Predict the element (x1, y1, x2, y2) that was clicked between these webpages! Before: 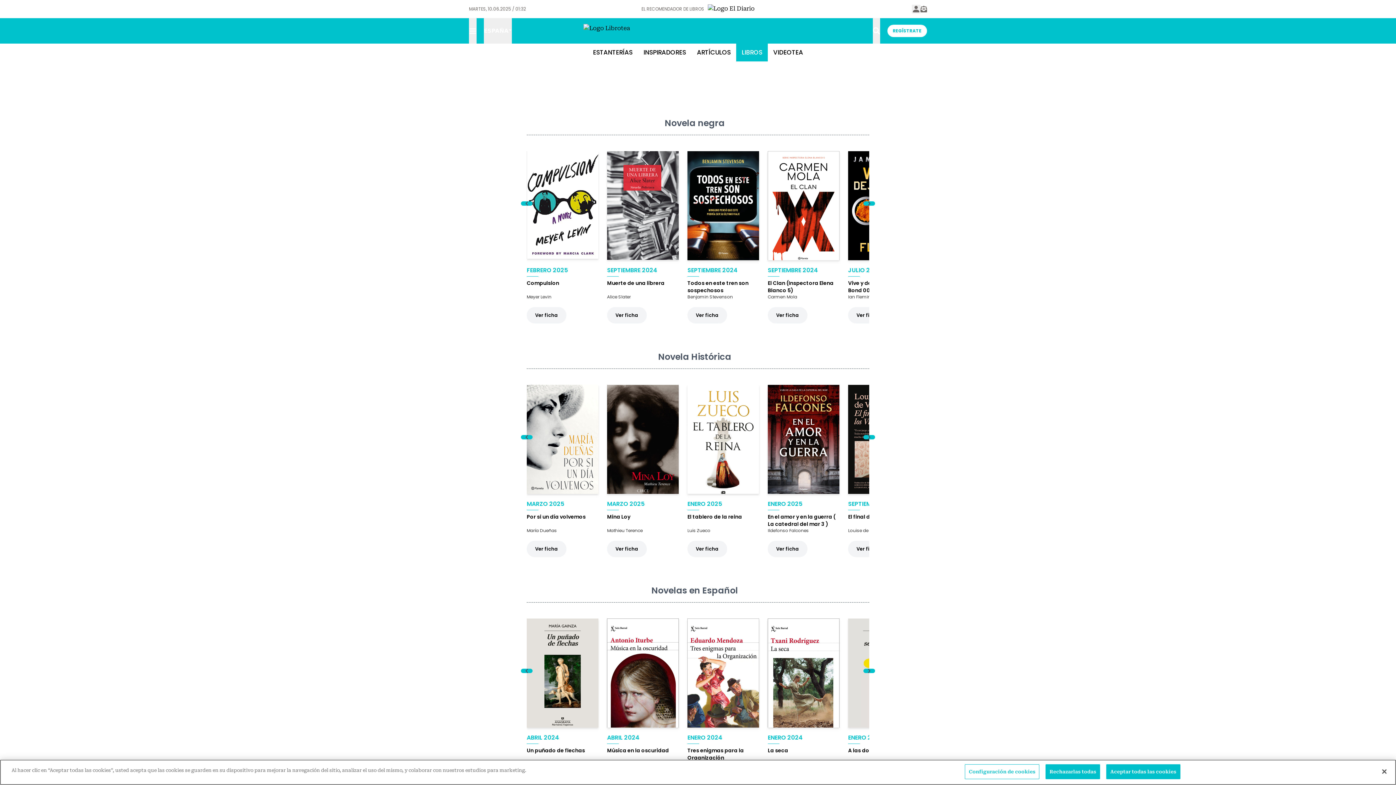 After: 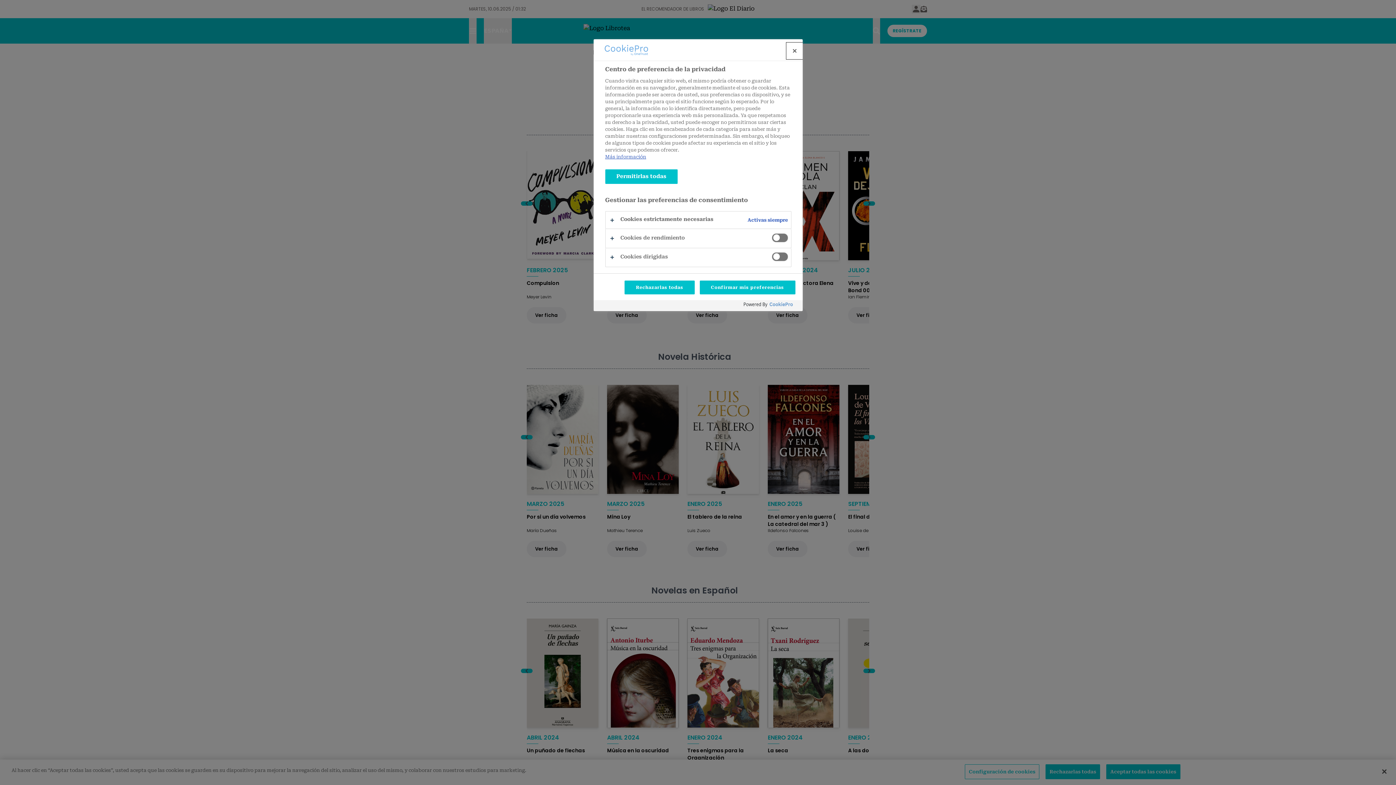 Action: bbox: (965, 764, 1039, 779) label: Configuración de cookies